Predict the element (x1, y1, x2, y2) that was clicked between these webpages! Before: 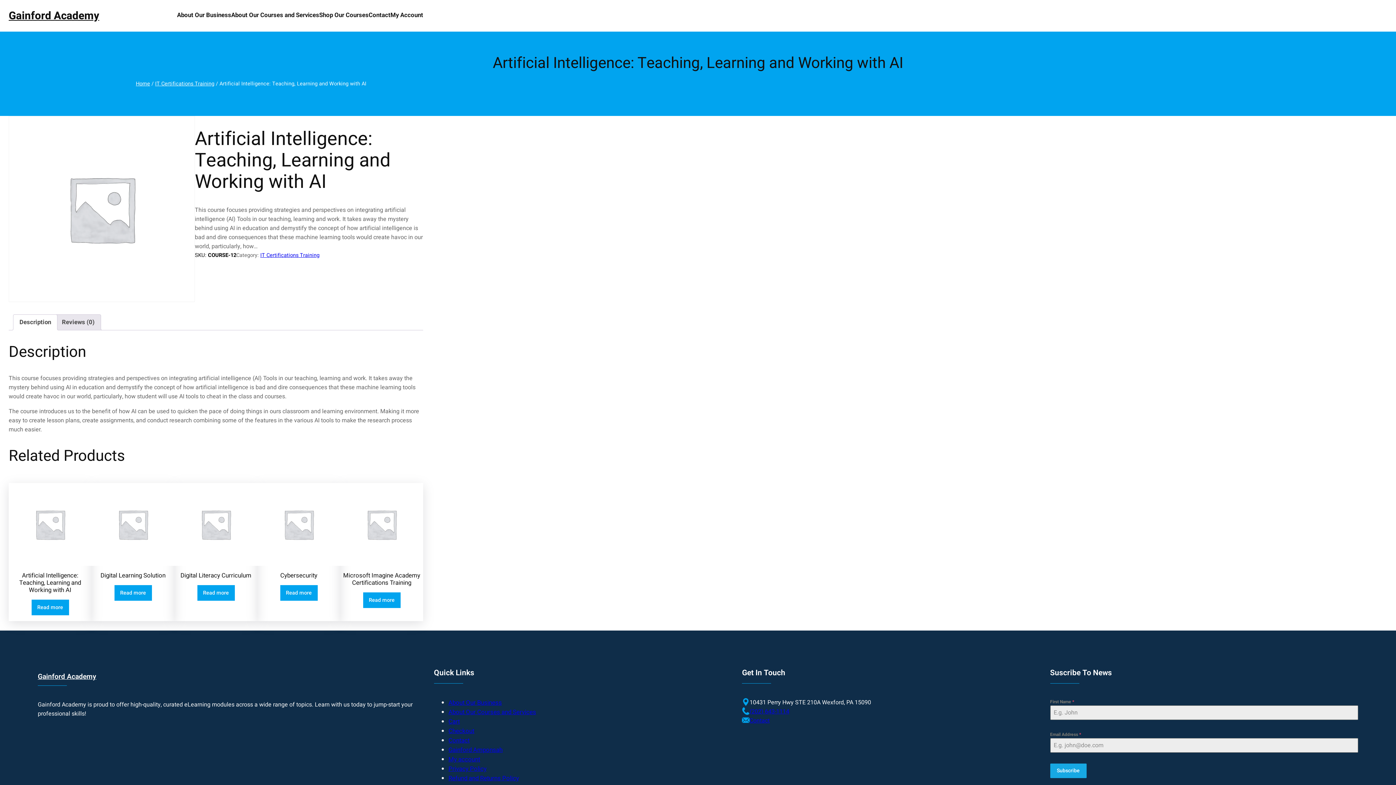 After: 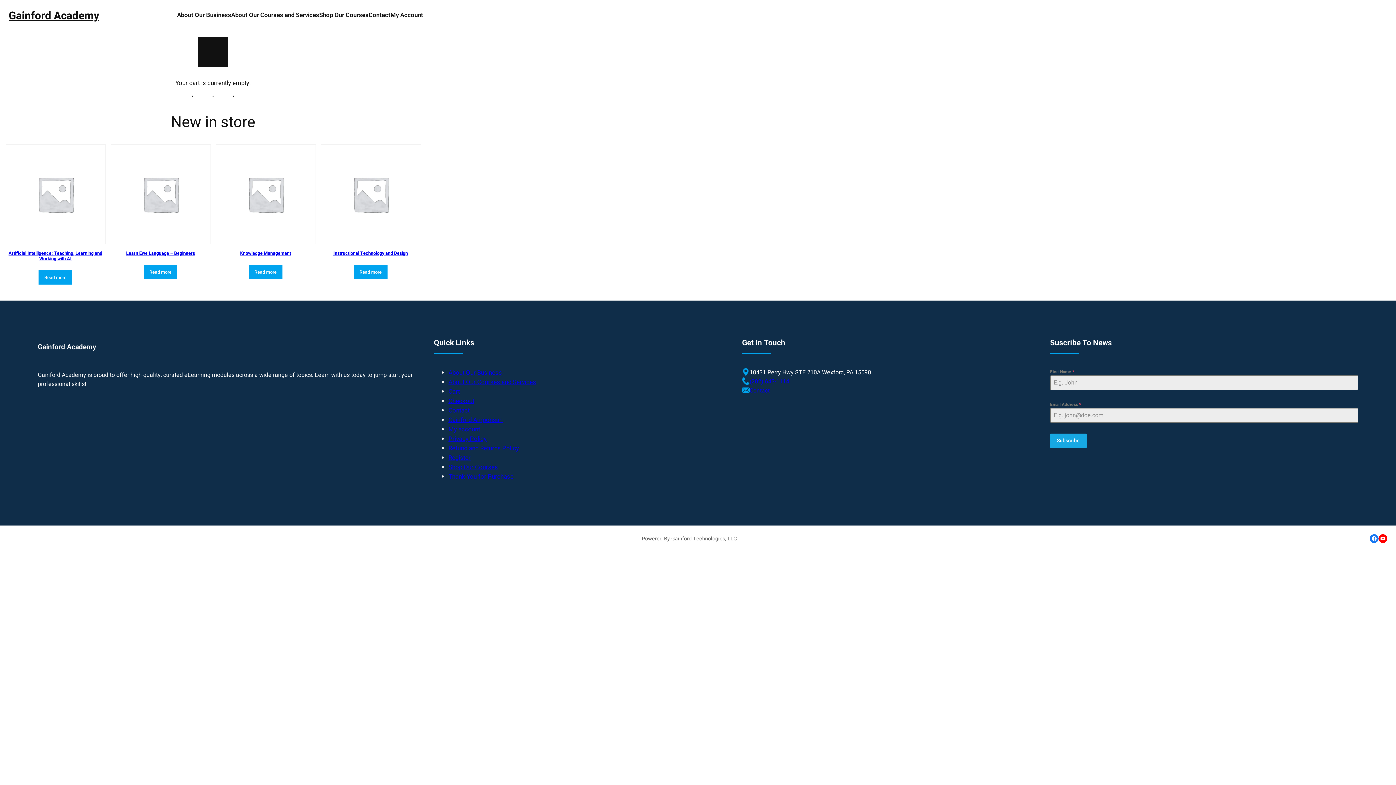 Action: label: Cart bbox: (448, 717, 459, 726)